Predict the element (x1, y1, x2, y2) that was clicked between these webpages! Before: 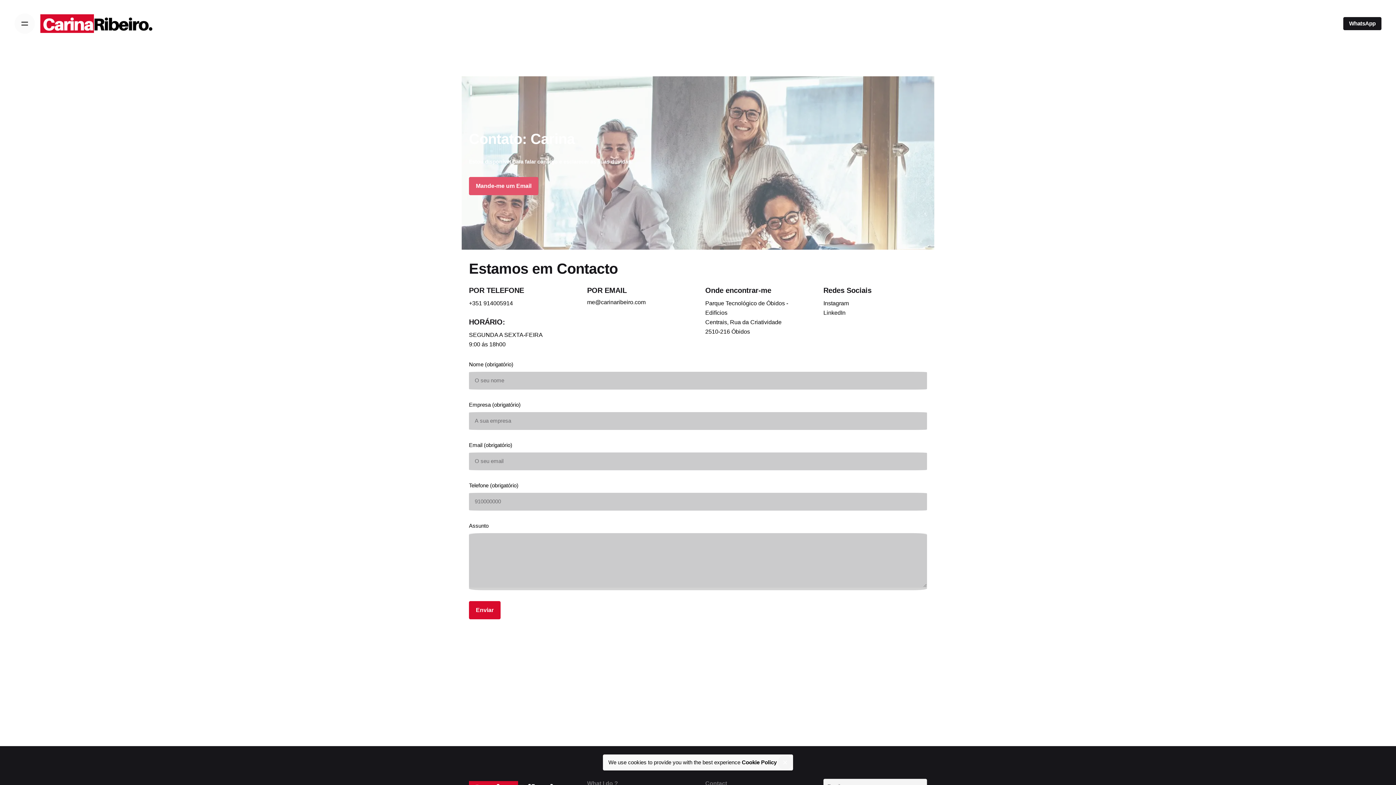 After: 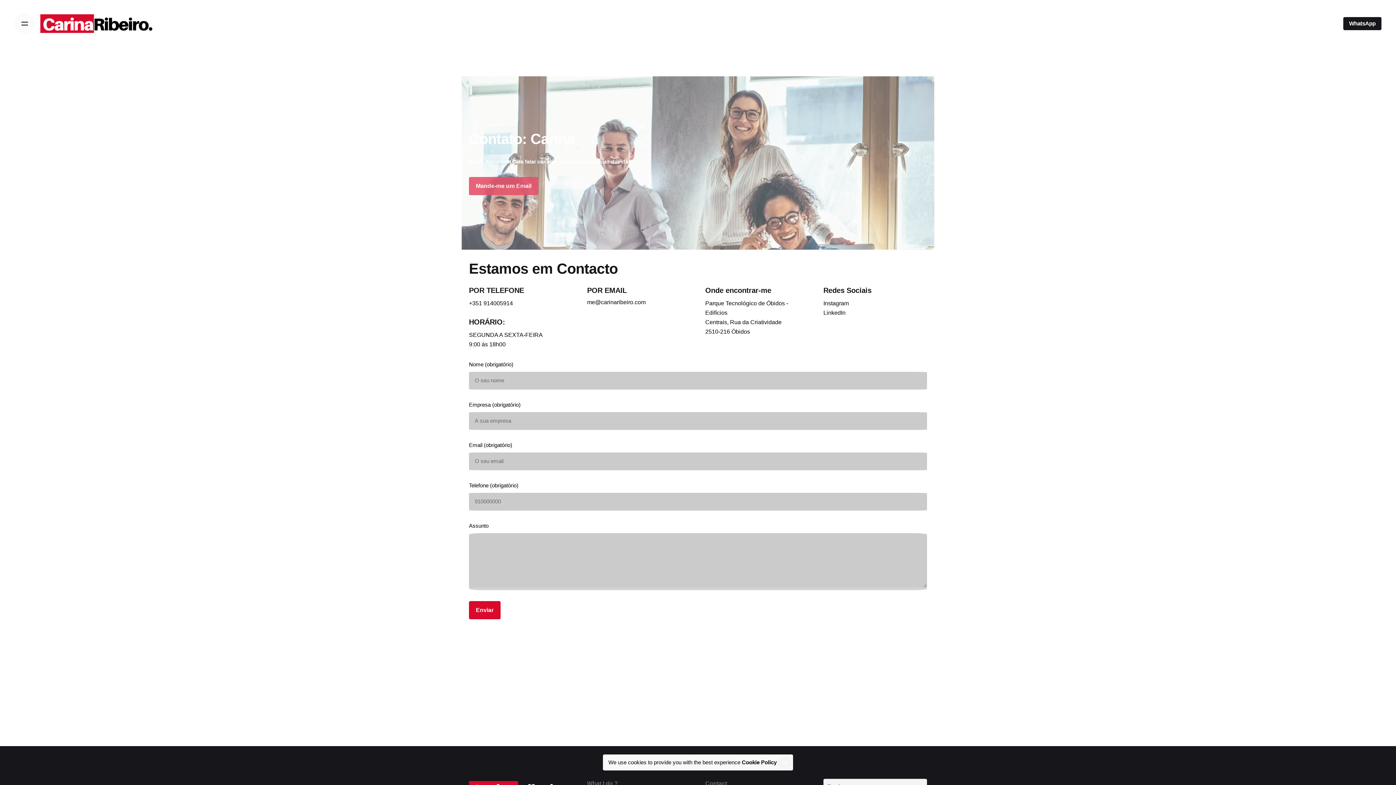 Action: label: Mande-me um Email bbox: (469, 177, 538, 195)